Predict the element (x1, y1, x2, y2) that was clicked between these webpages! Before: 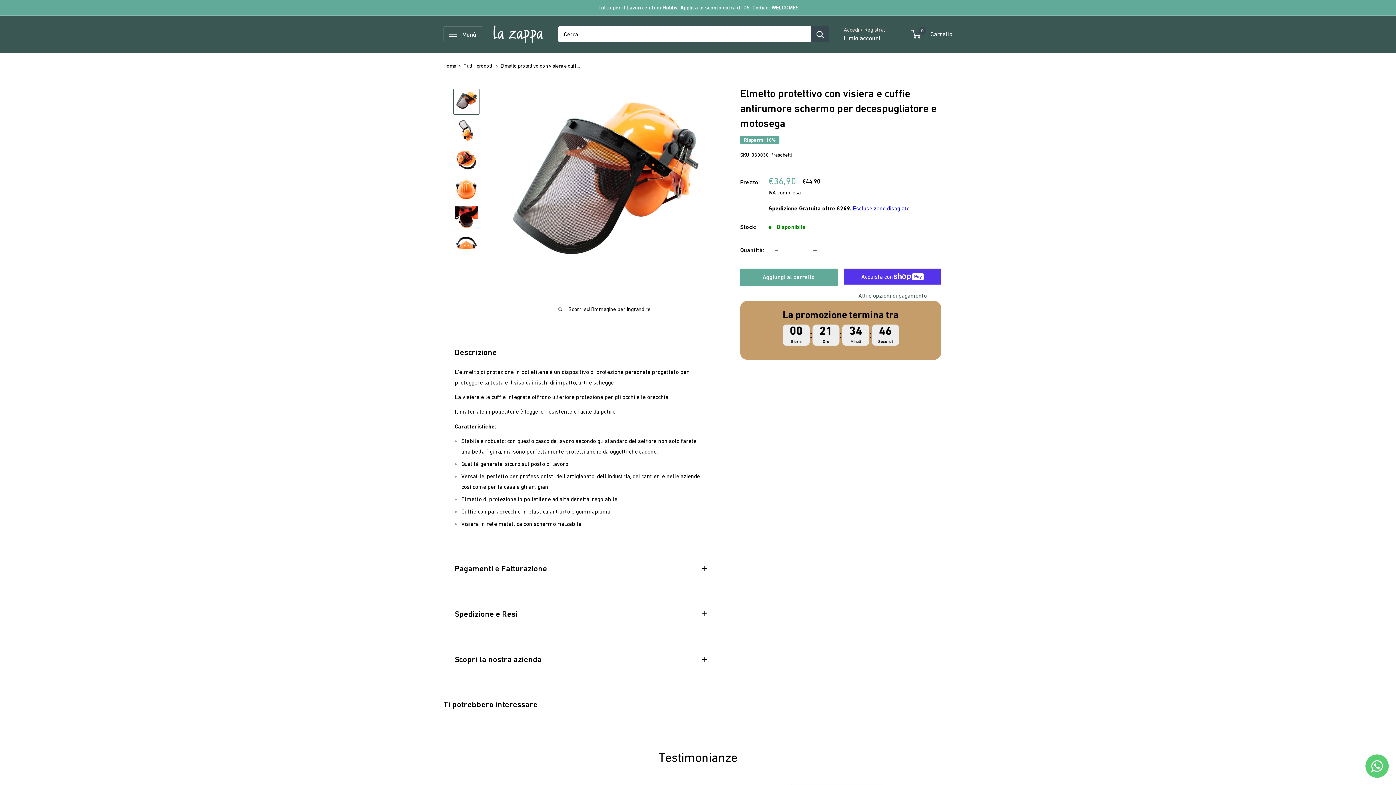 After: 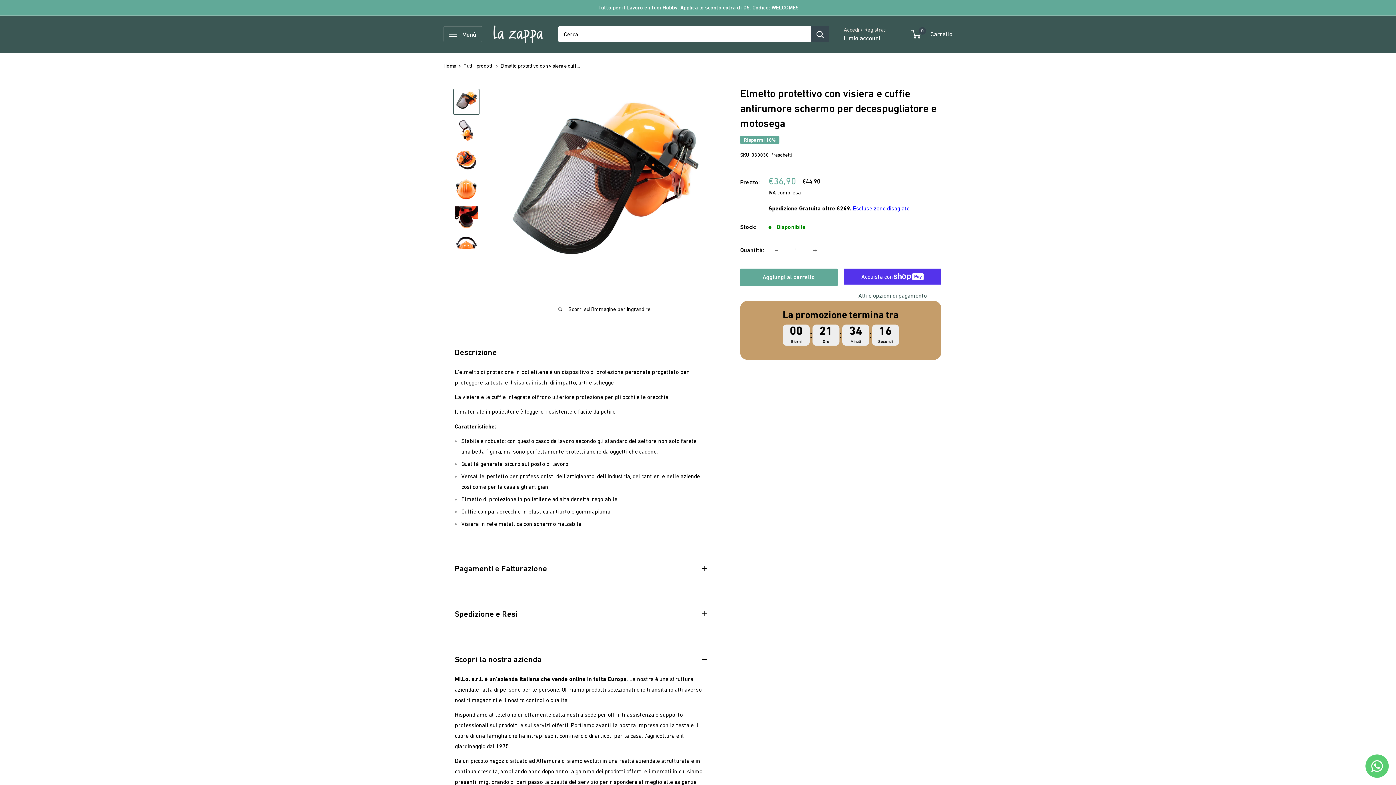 Action: label: Scopri la nostra azienda bbox: (444, 642, 717, 676)